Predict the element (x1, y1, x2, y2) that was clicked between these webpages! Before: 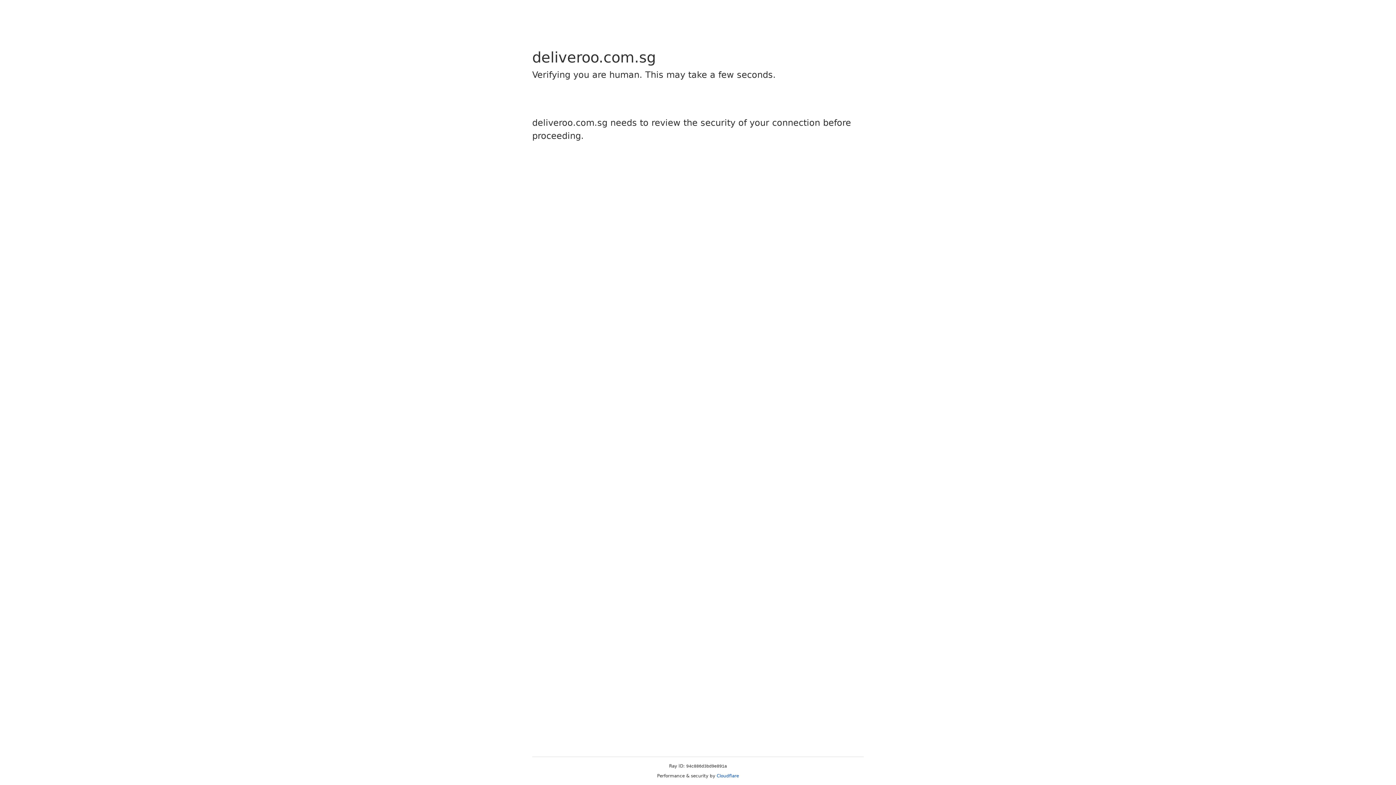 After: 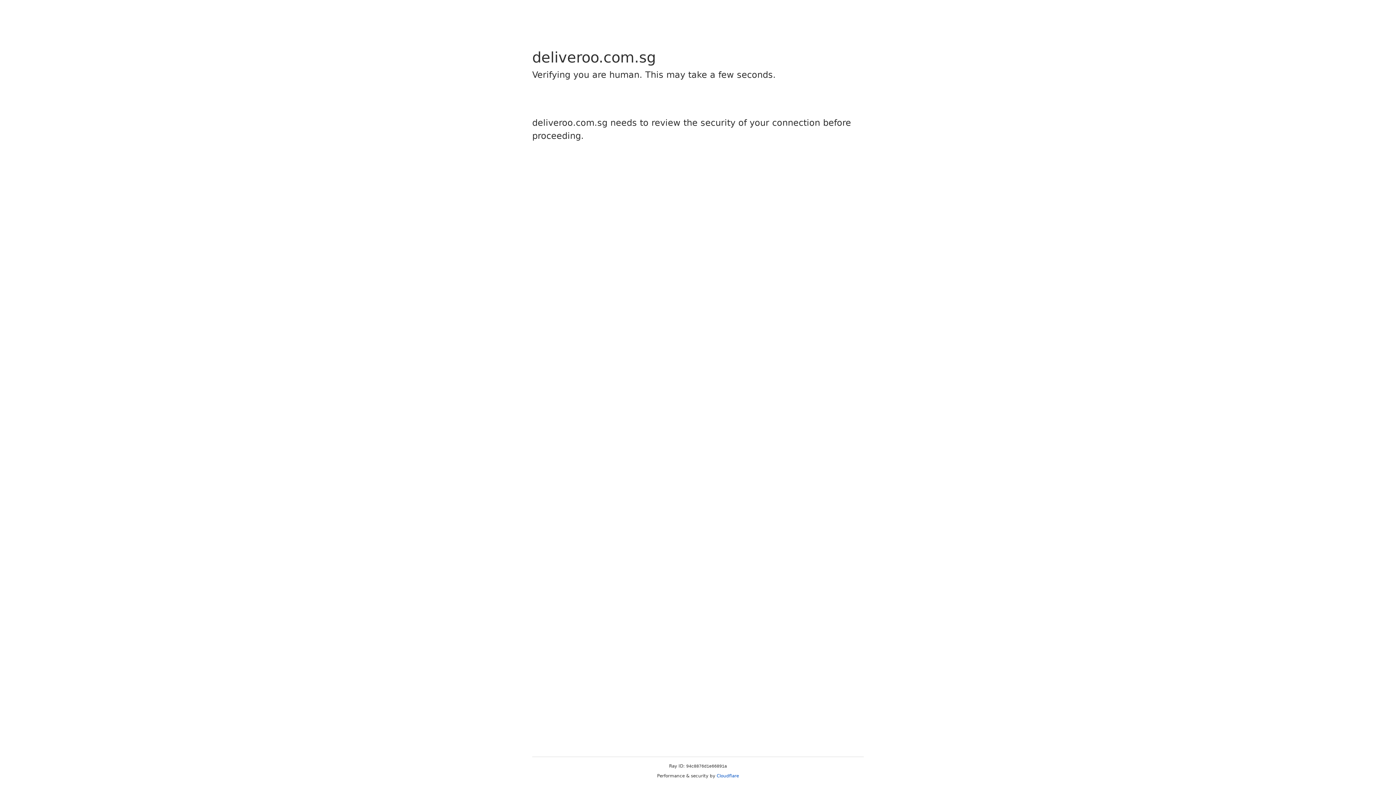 Action: label: Cloudflare bbox: (716, 773, 739, 778)